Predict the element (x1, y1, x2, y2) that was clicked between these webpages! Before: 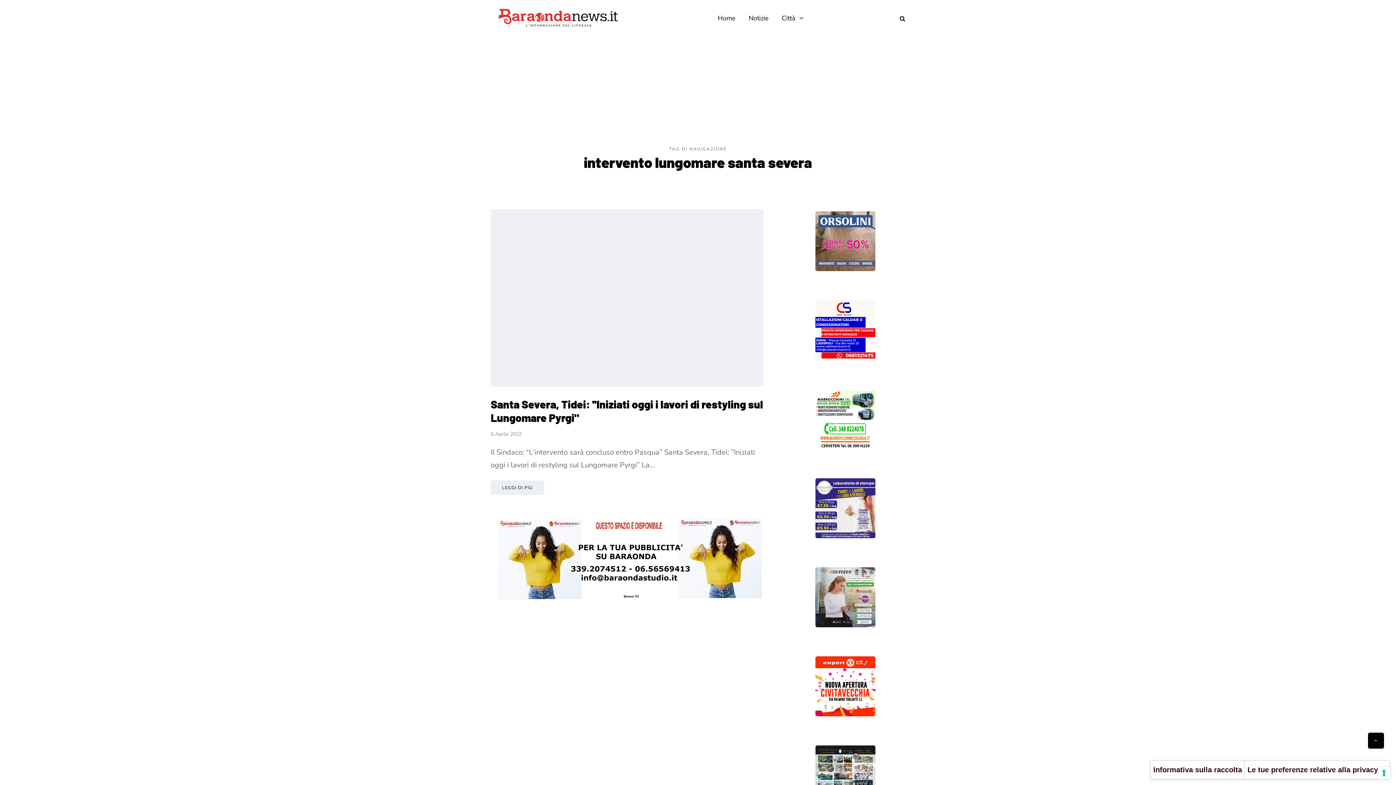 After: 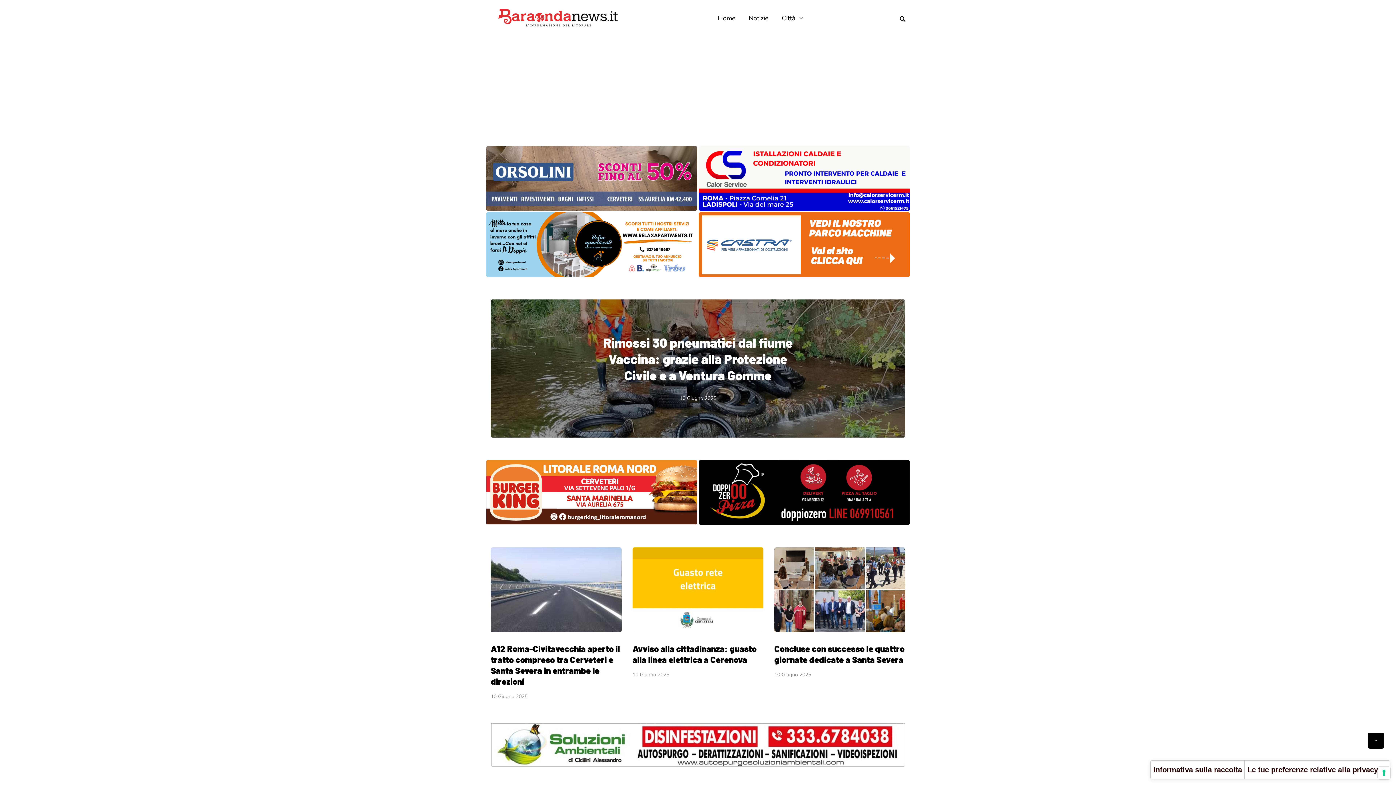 Action: bbox: (490, 12, 625, 22)